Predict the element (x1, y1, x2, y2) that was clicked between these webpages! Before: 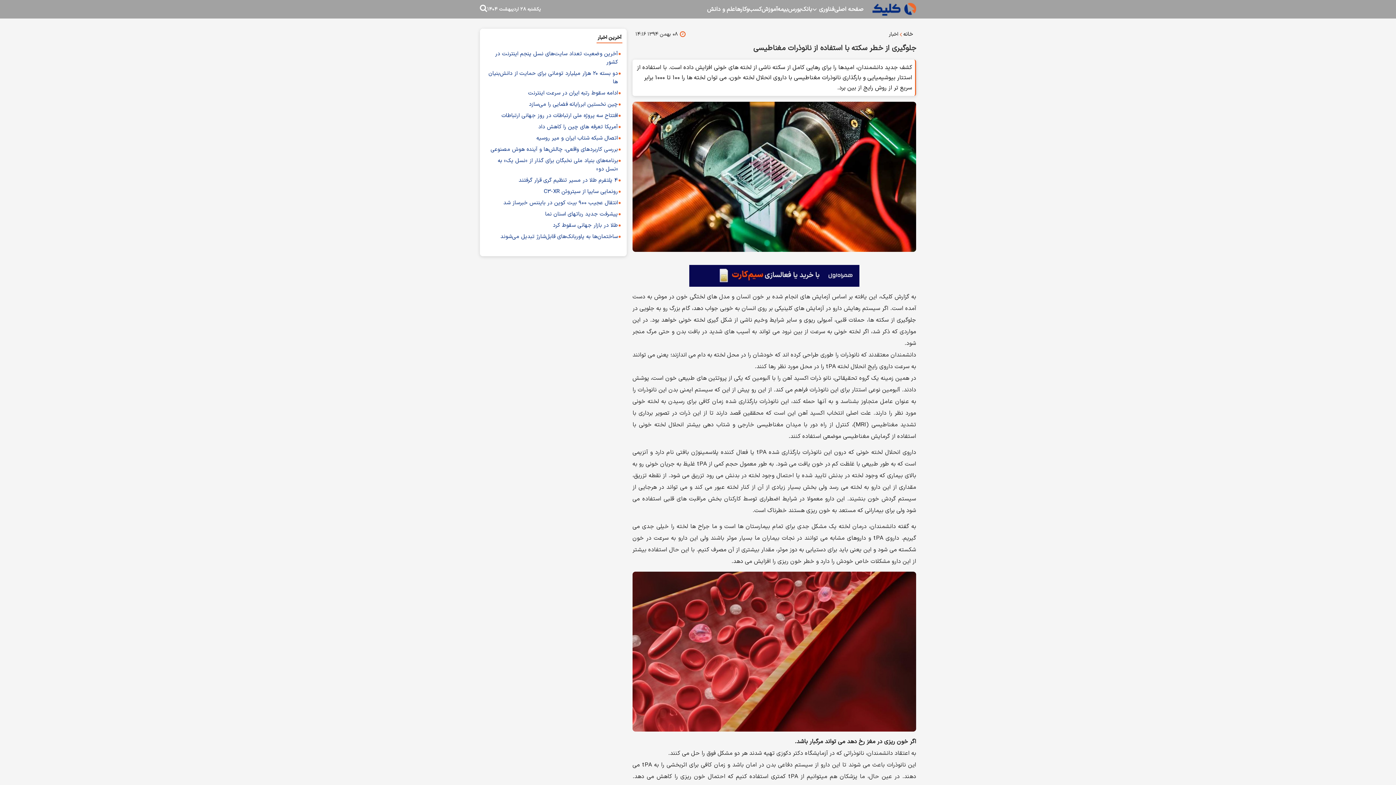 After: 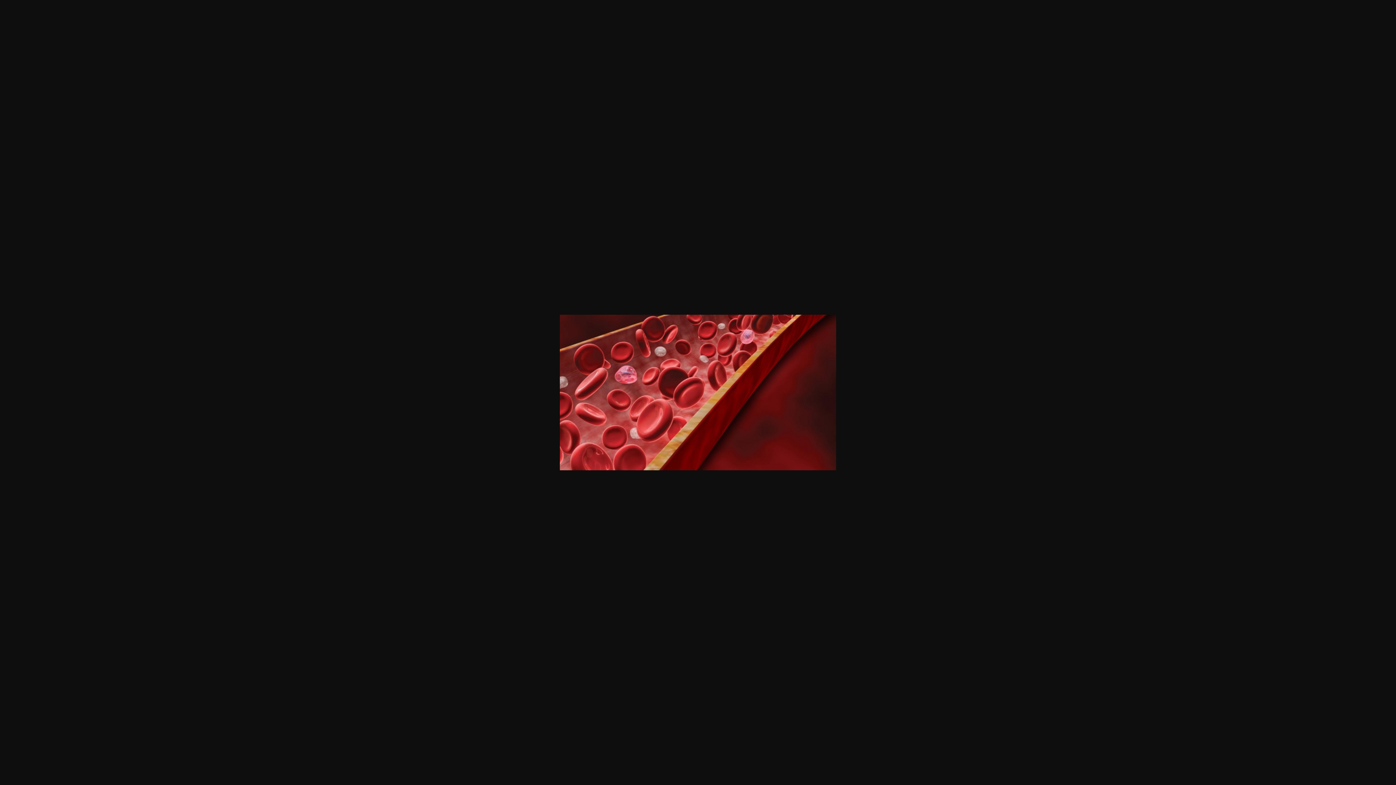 Action: bbox: (632, 572, 916, 731)